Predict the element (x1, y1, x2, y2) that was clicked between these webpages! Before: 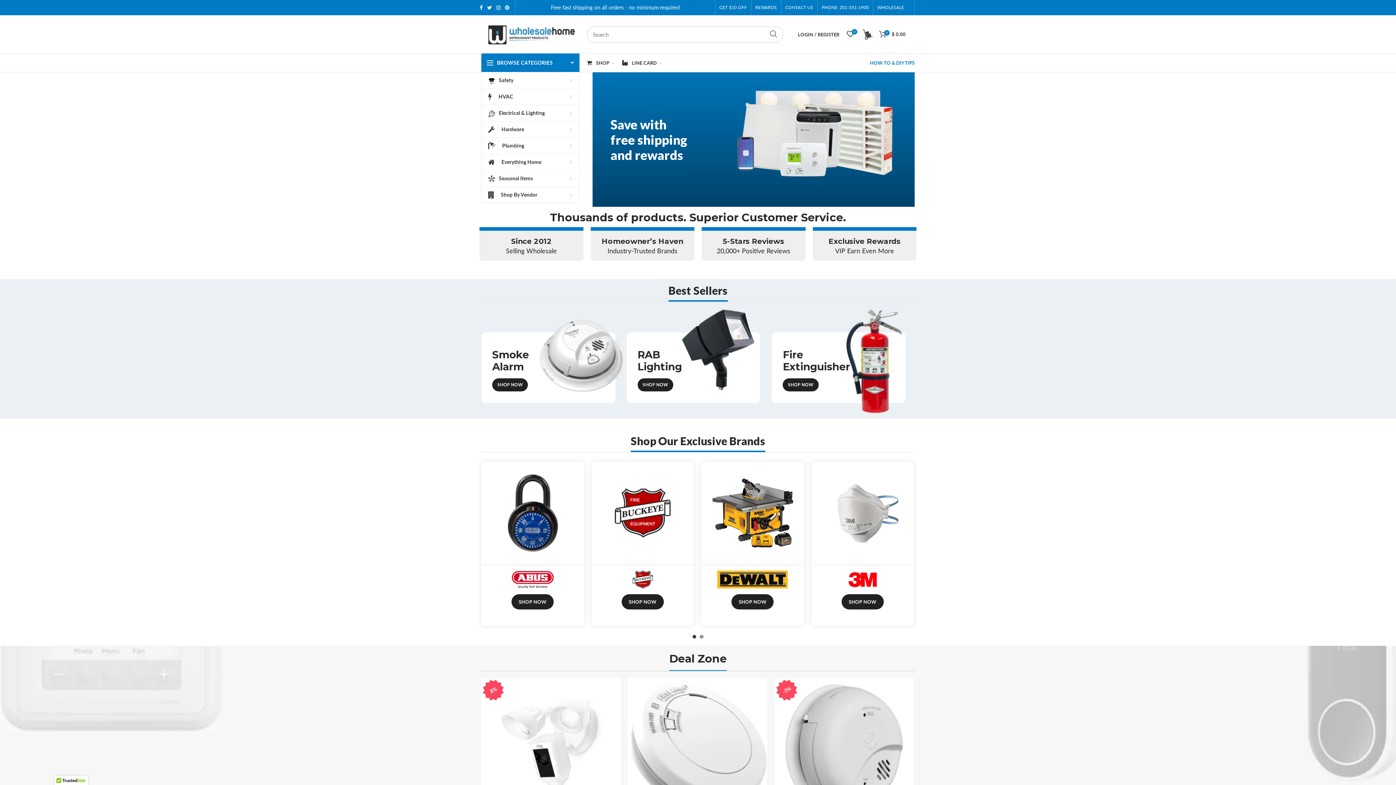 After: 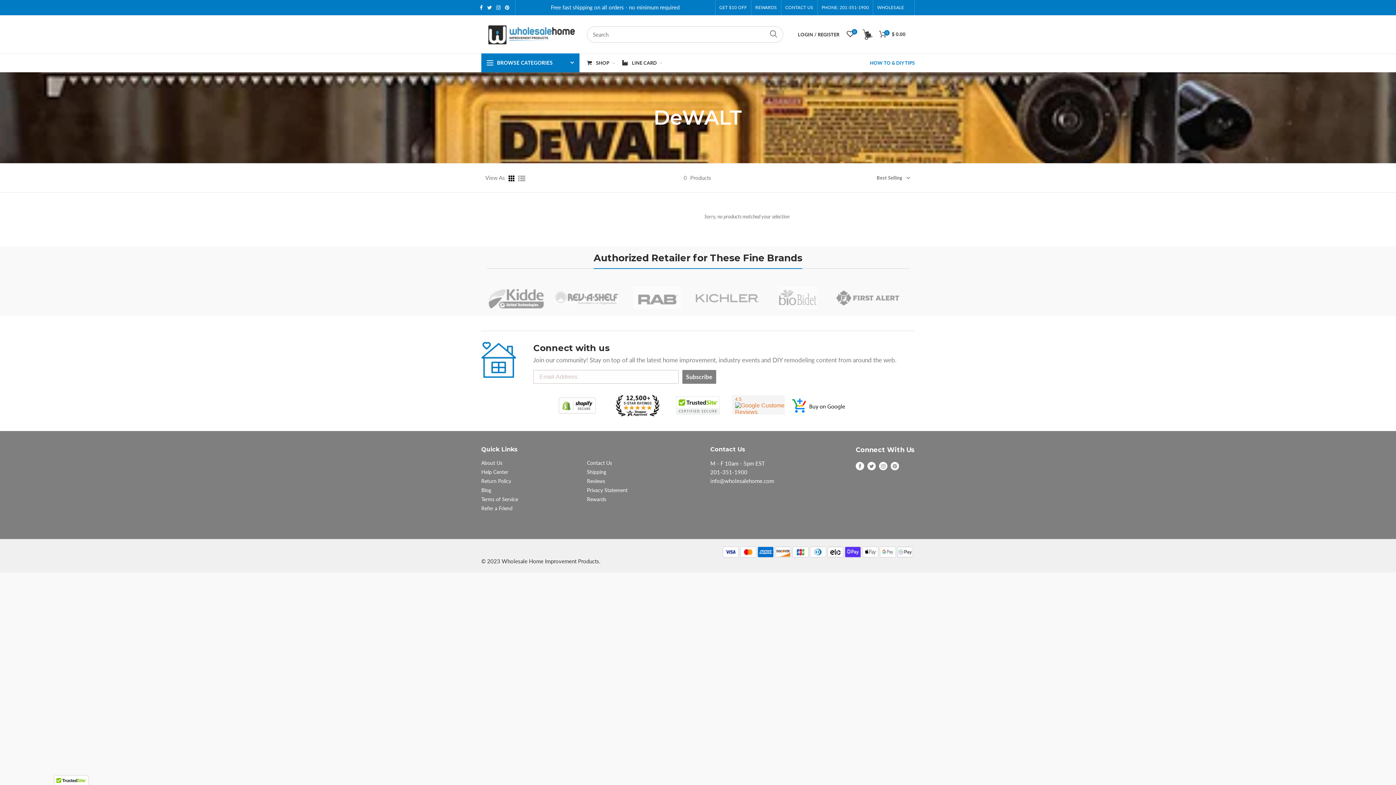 Action: bbox: (731, 594, 773, 609) label: SHOP NOW